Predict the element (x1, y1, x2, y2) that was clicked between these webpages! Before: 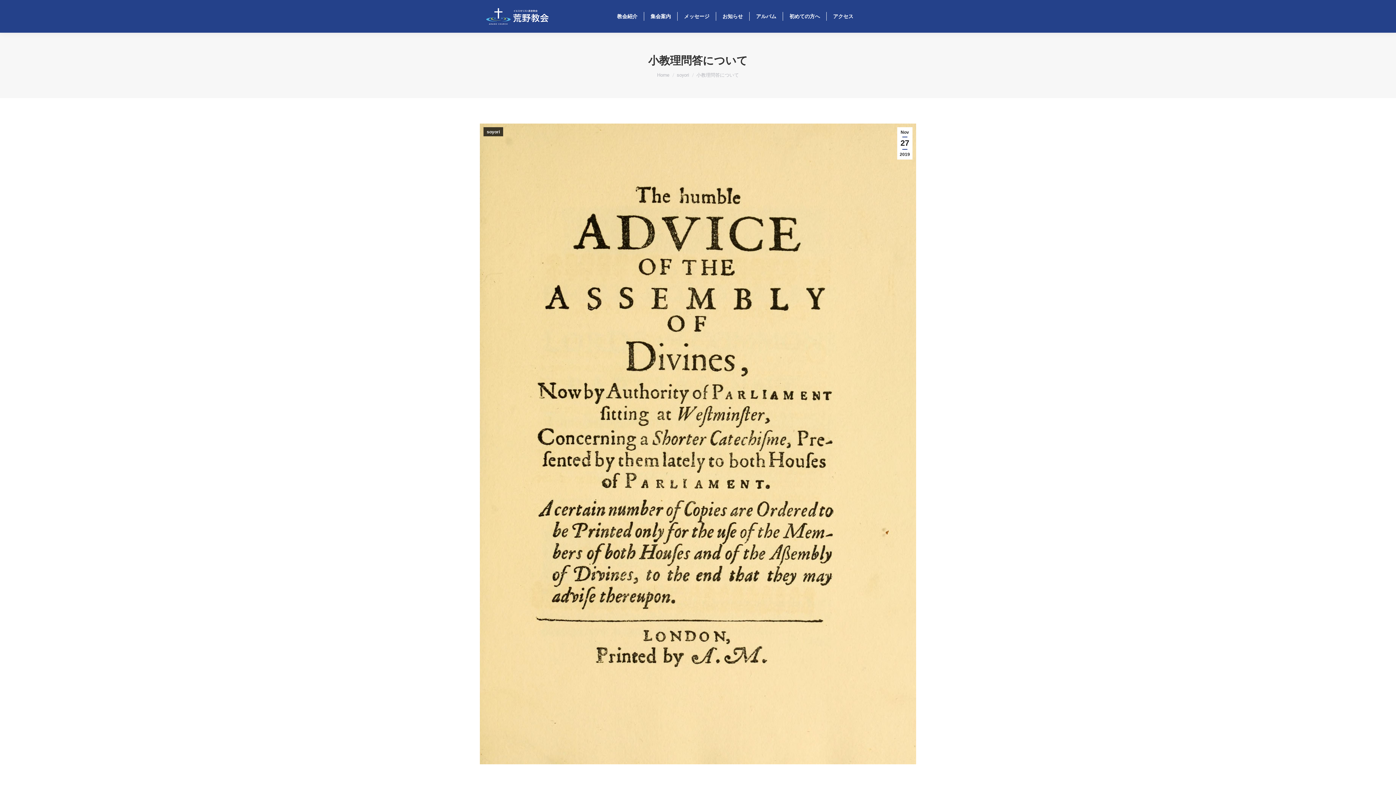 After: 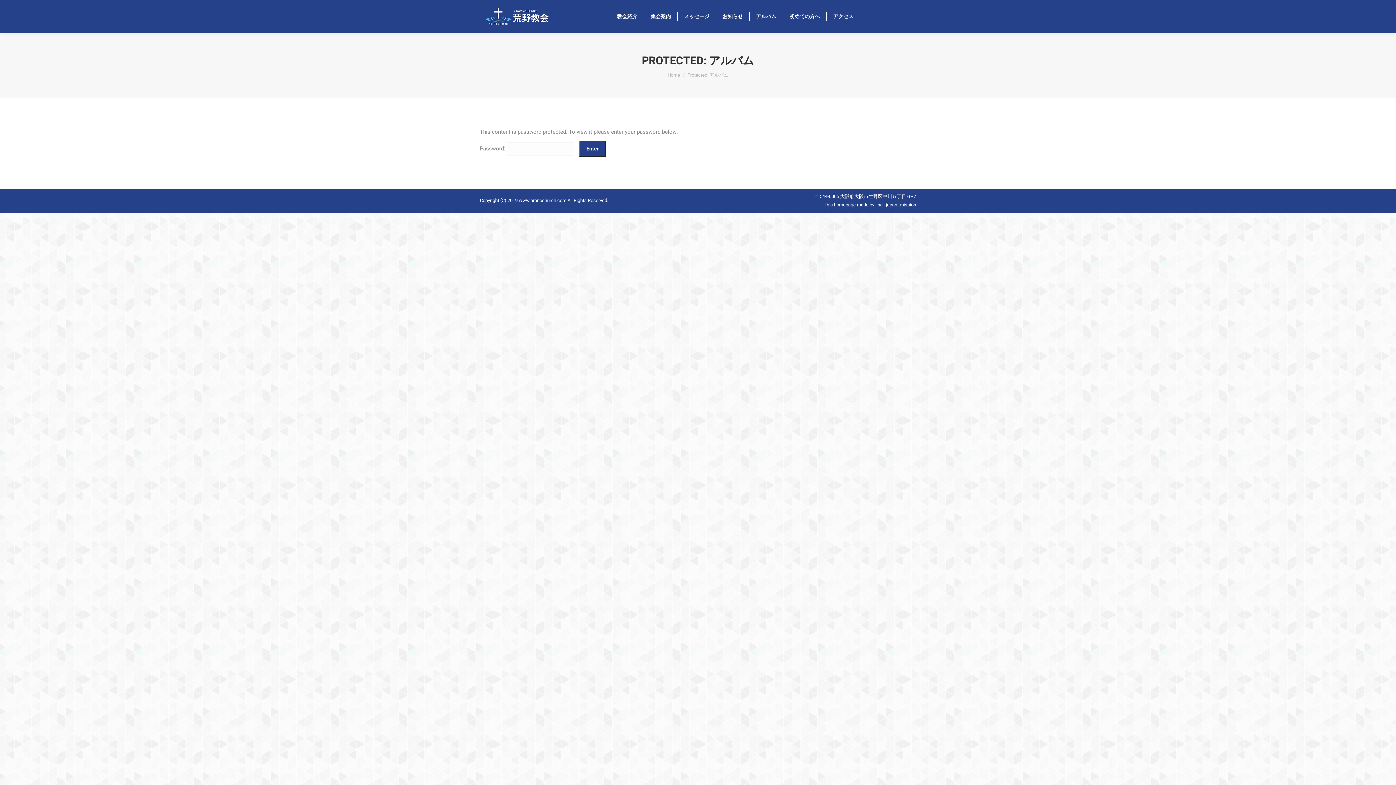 Action: bbox: (754, 0, 778, 32) label: アルバム